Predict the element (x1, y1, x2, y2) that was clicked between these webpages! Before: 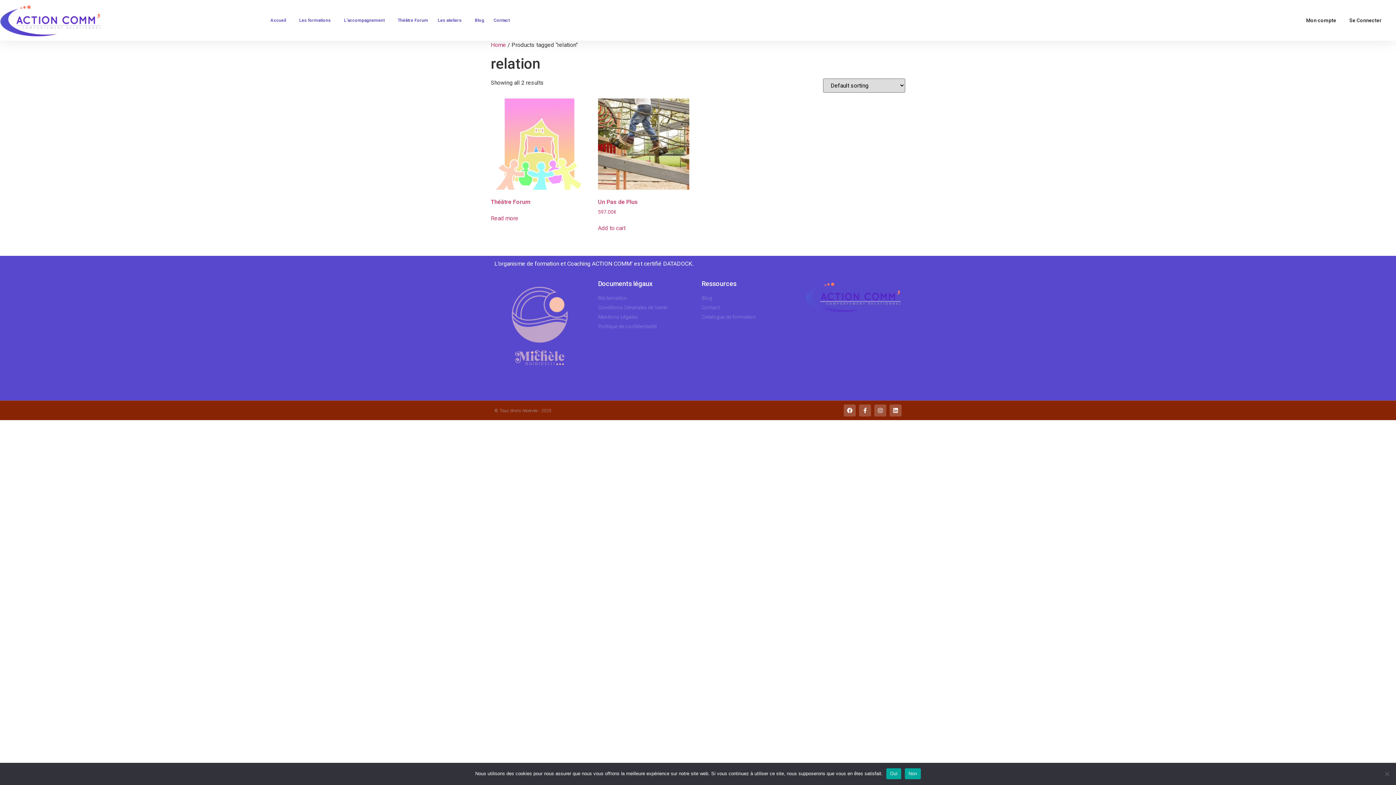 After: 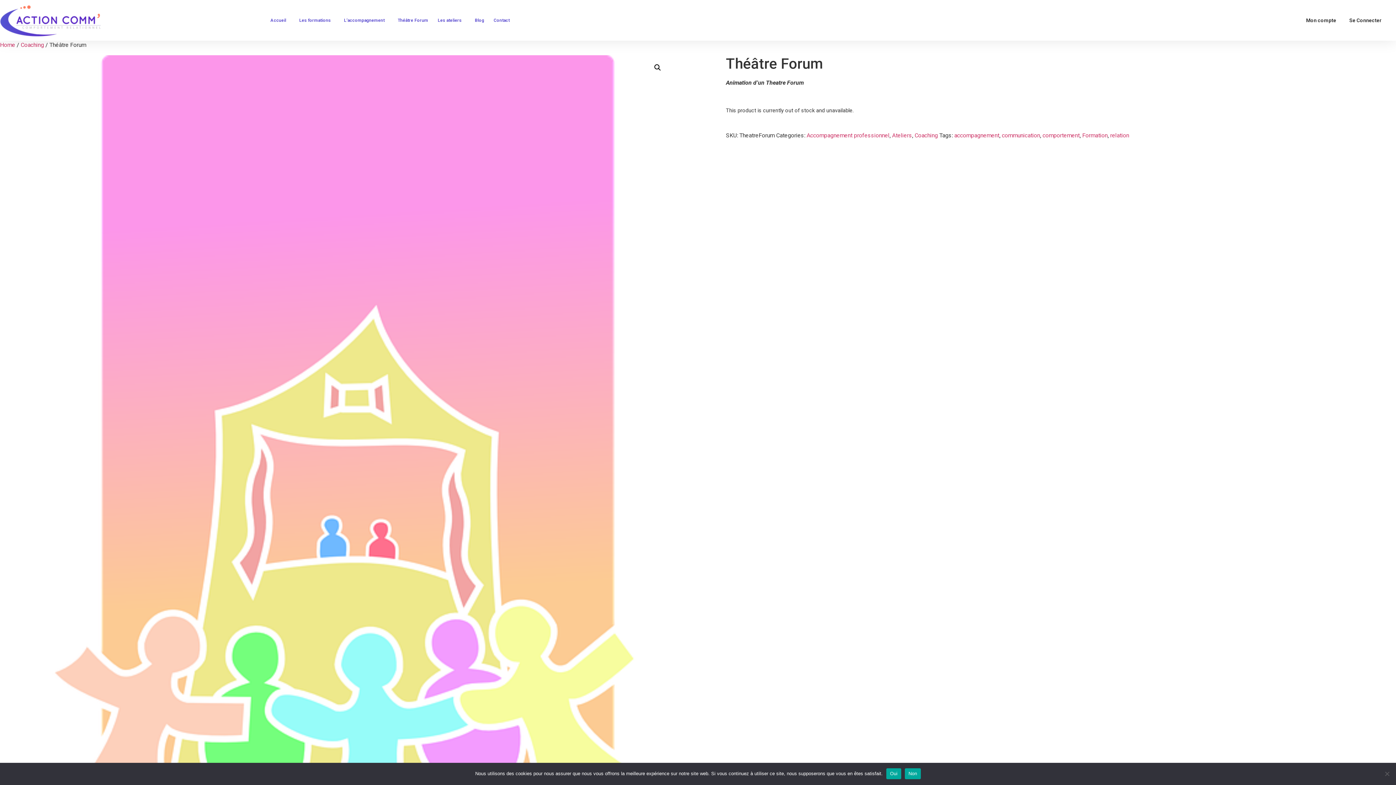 Action: label: Théâtre Forum bbox: (490, 98, 582, 208)